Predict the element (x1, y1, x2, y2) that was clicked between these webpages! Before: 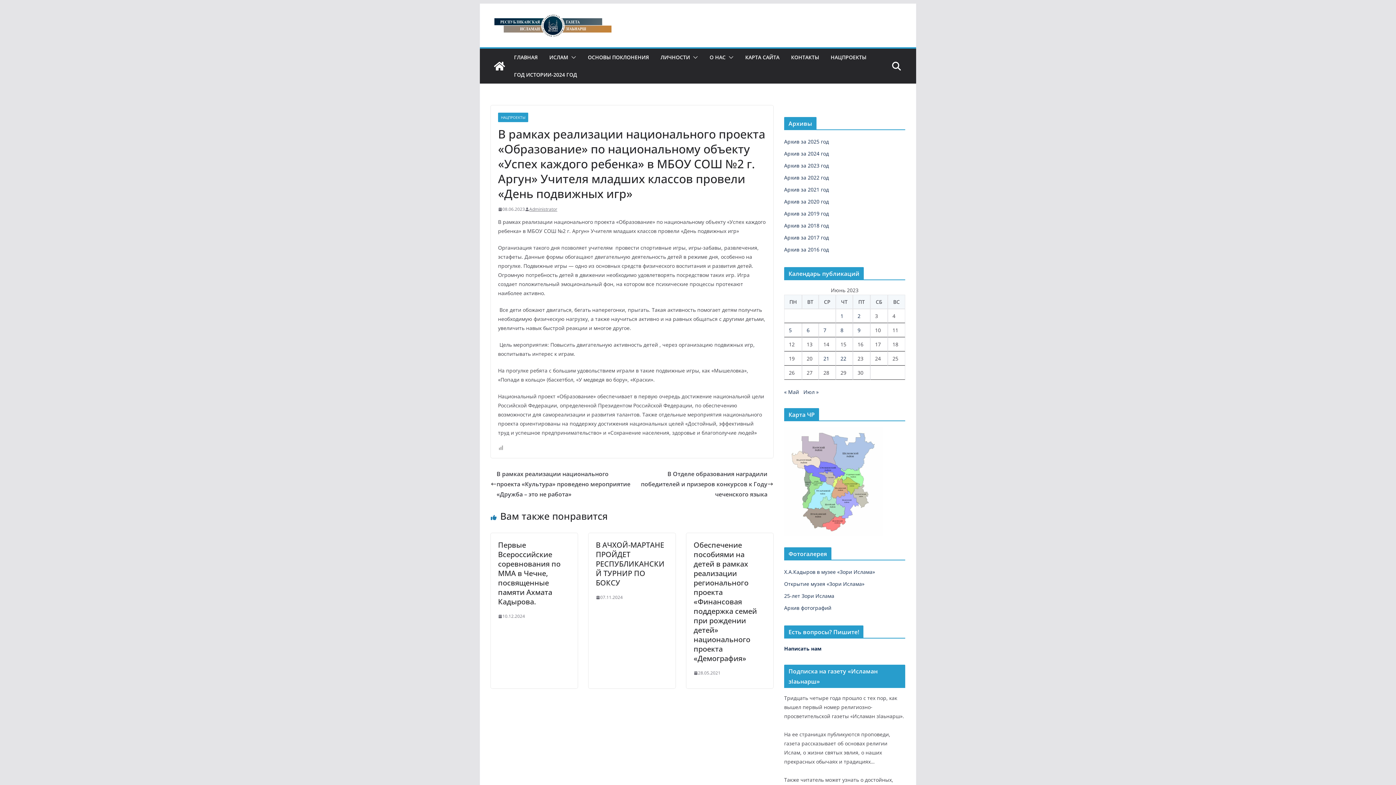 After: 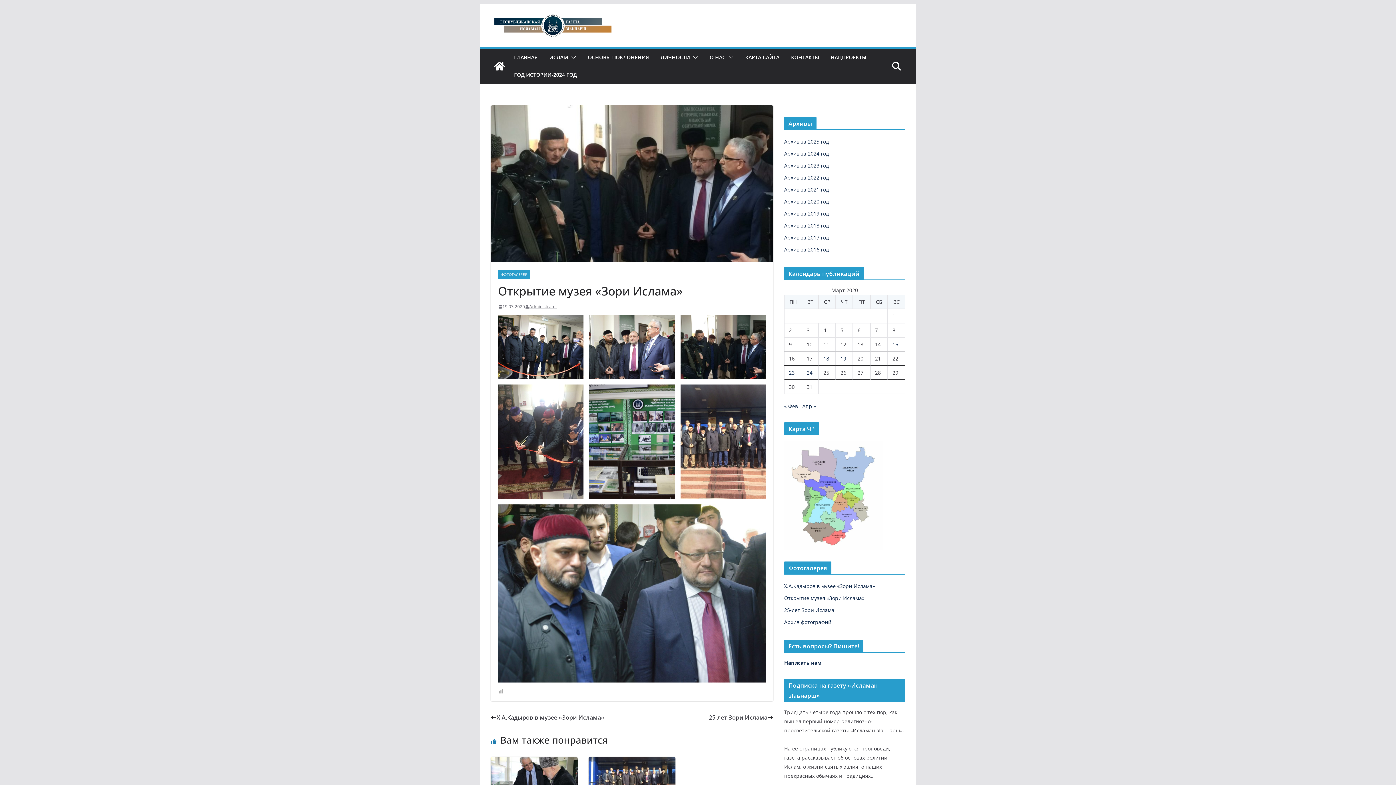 Action: bbox: (784, 580, 864, 587) label: Открытие музея «Зори Ислама»